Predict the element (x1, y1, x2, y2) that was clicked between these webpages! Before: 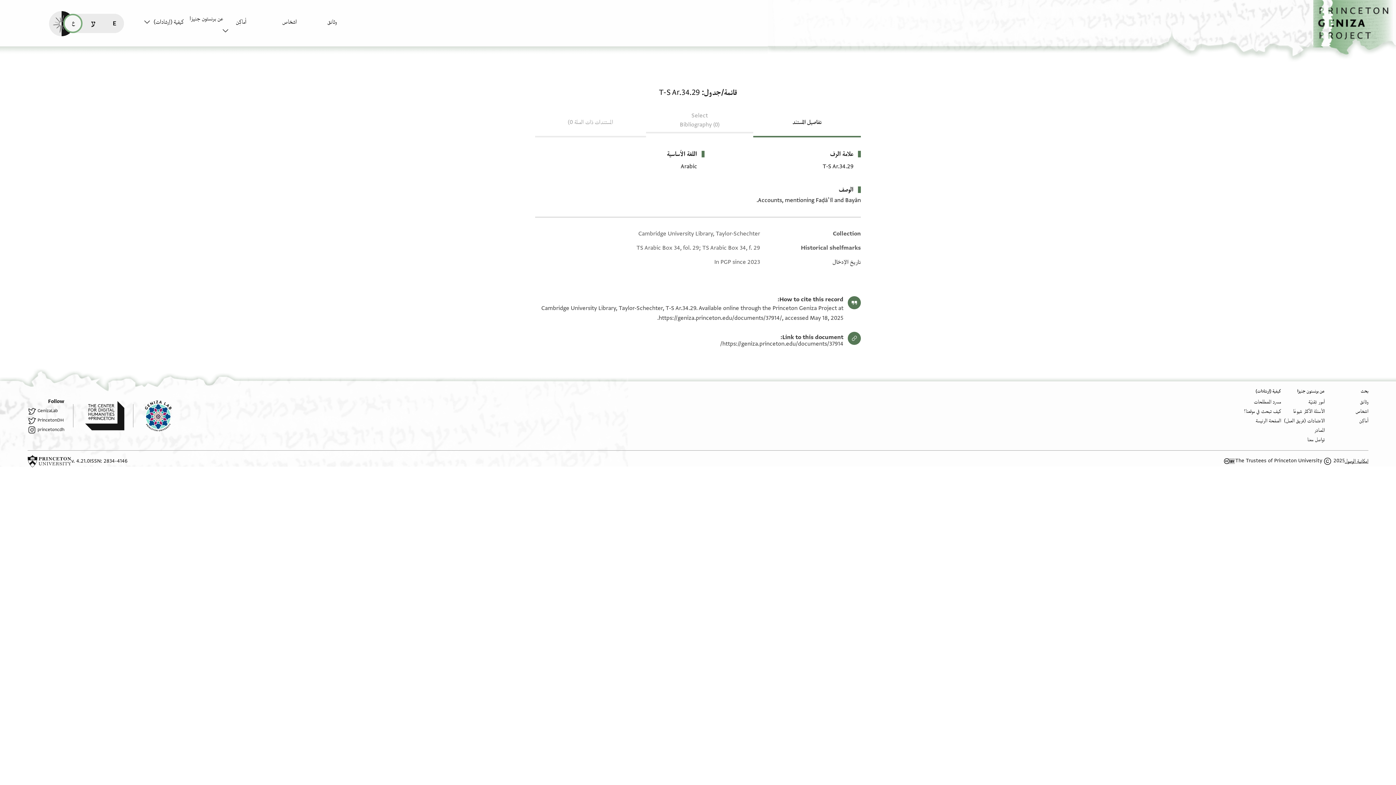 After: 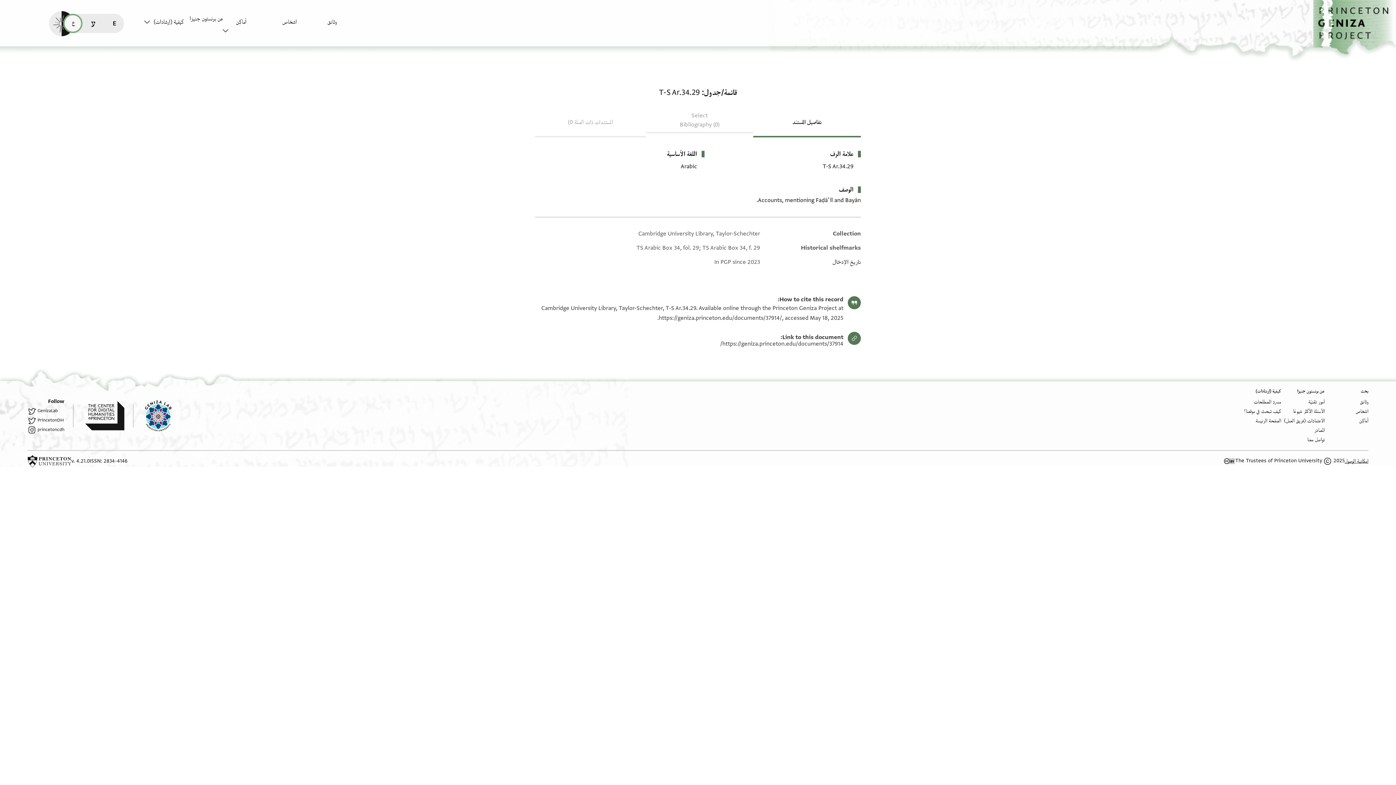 Action: bbox: (63, 13, 82, 32) label: قراءة هذه الصفحة في العربيّة (ar)